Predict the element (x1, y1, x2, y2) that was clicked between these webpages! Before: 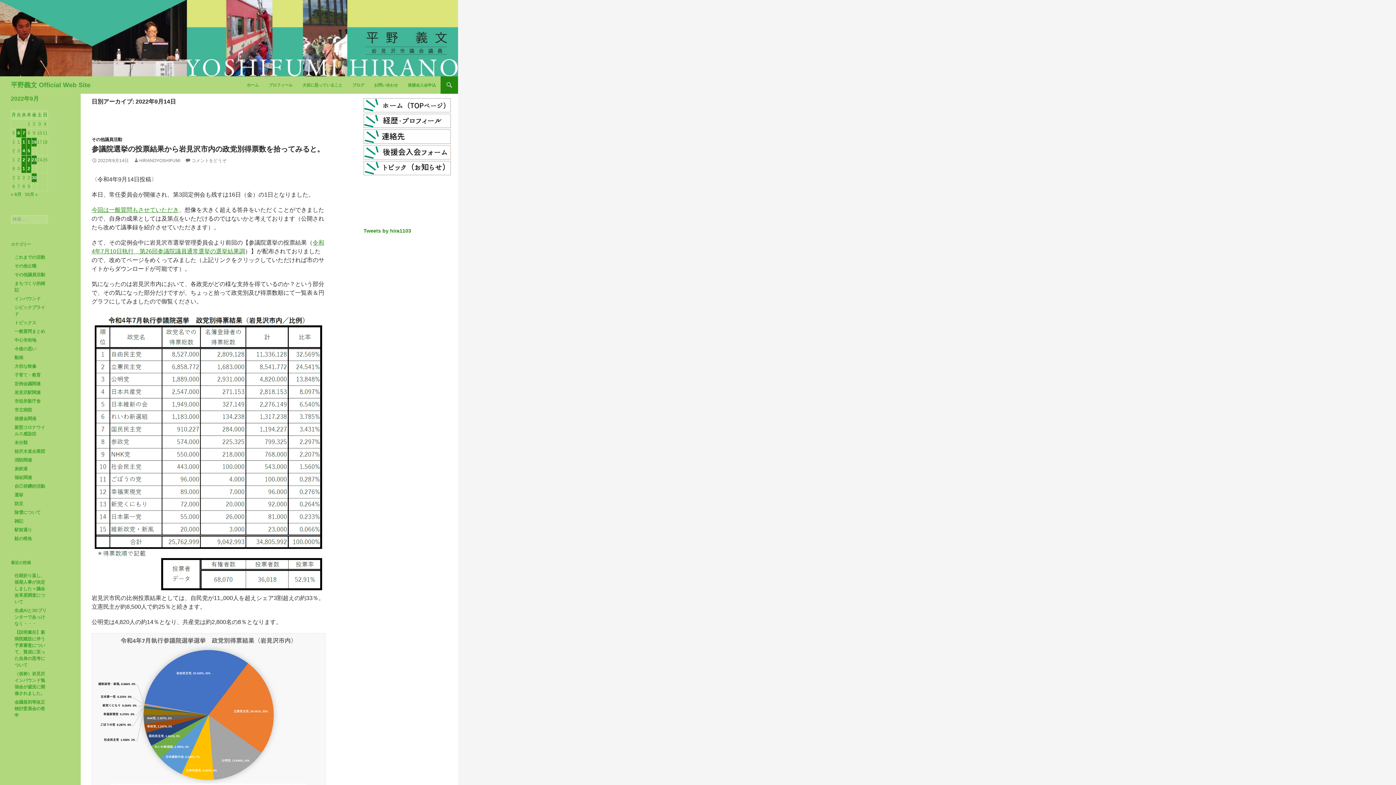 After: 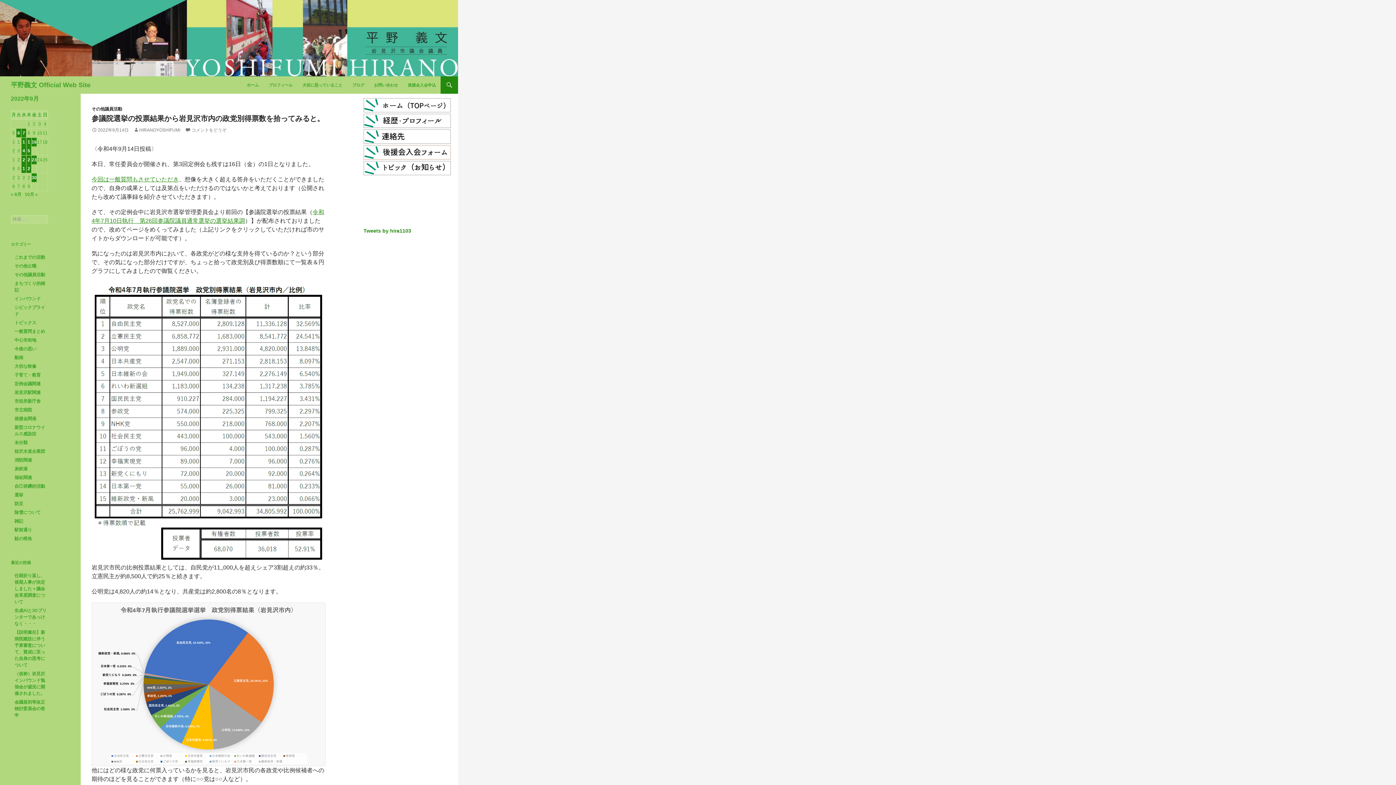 Action: label: 参議院選挙の投票結果から岩見沢市内の政党別得票数を拾ってみると。 bbox: (91, 145, 324, 153)